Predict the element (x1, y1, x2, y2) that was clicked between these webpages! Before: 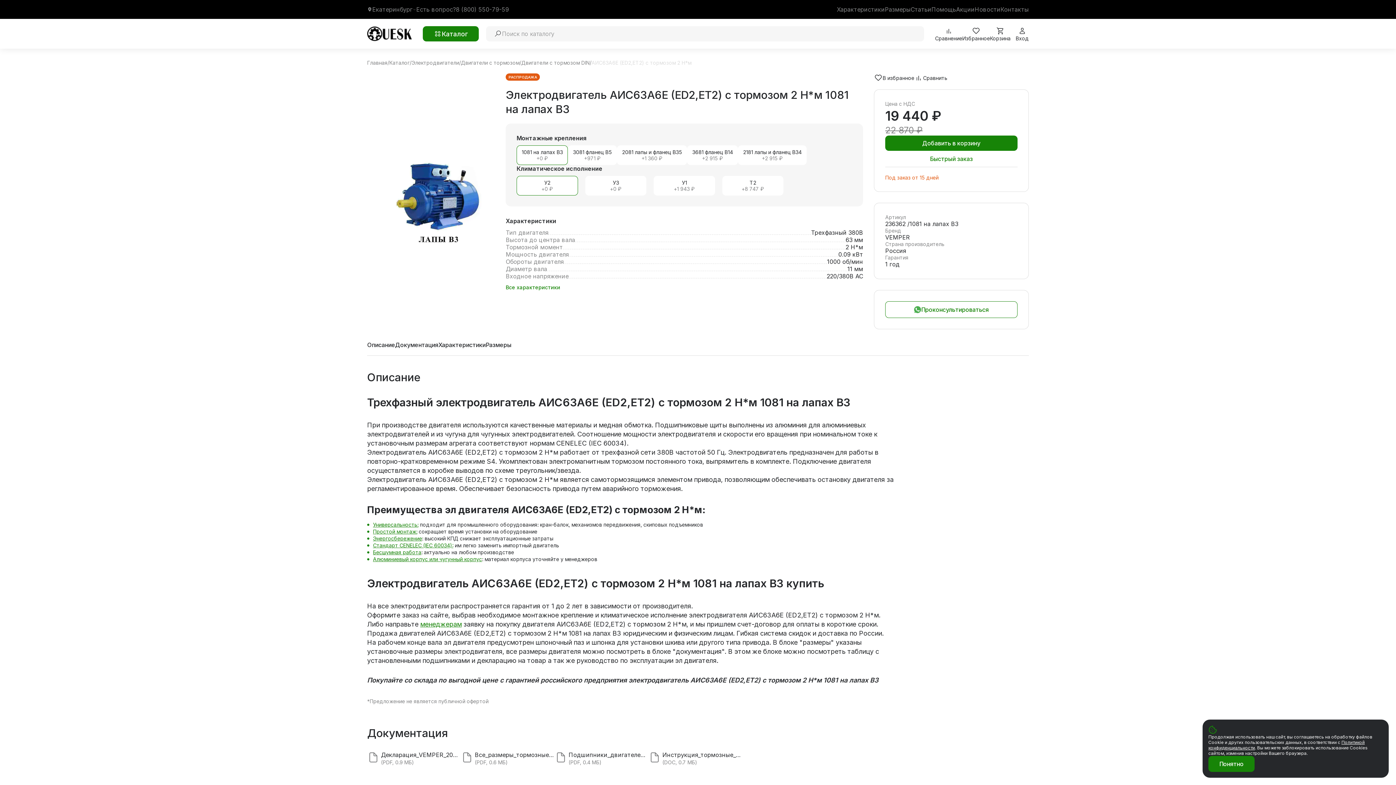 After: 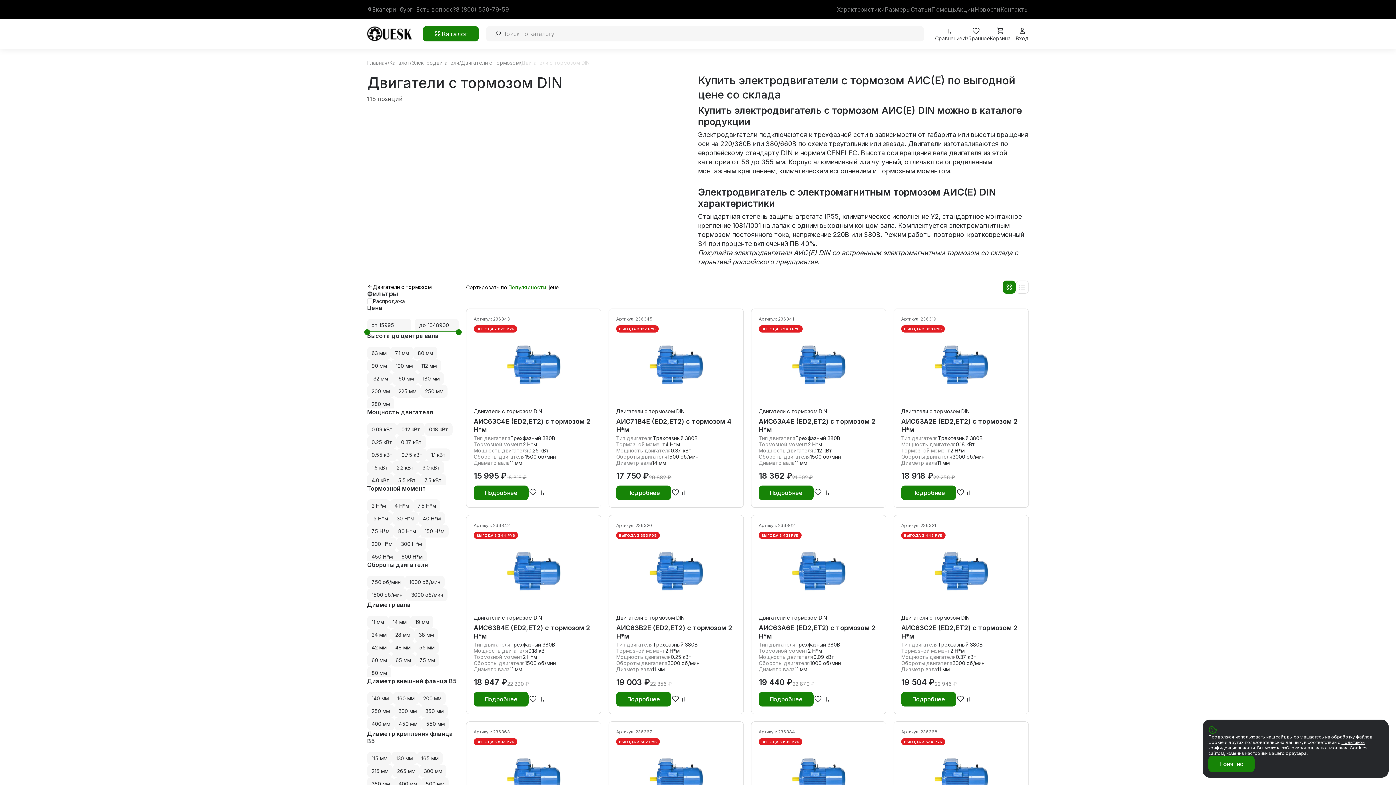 Action: bbox: (521, 59, 589, 65) label: Двигатели с тормозом DIN